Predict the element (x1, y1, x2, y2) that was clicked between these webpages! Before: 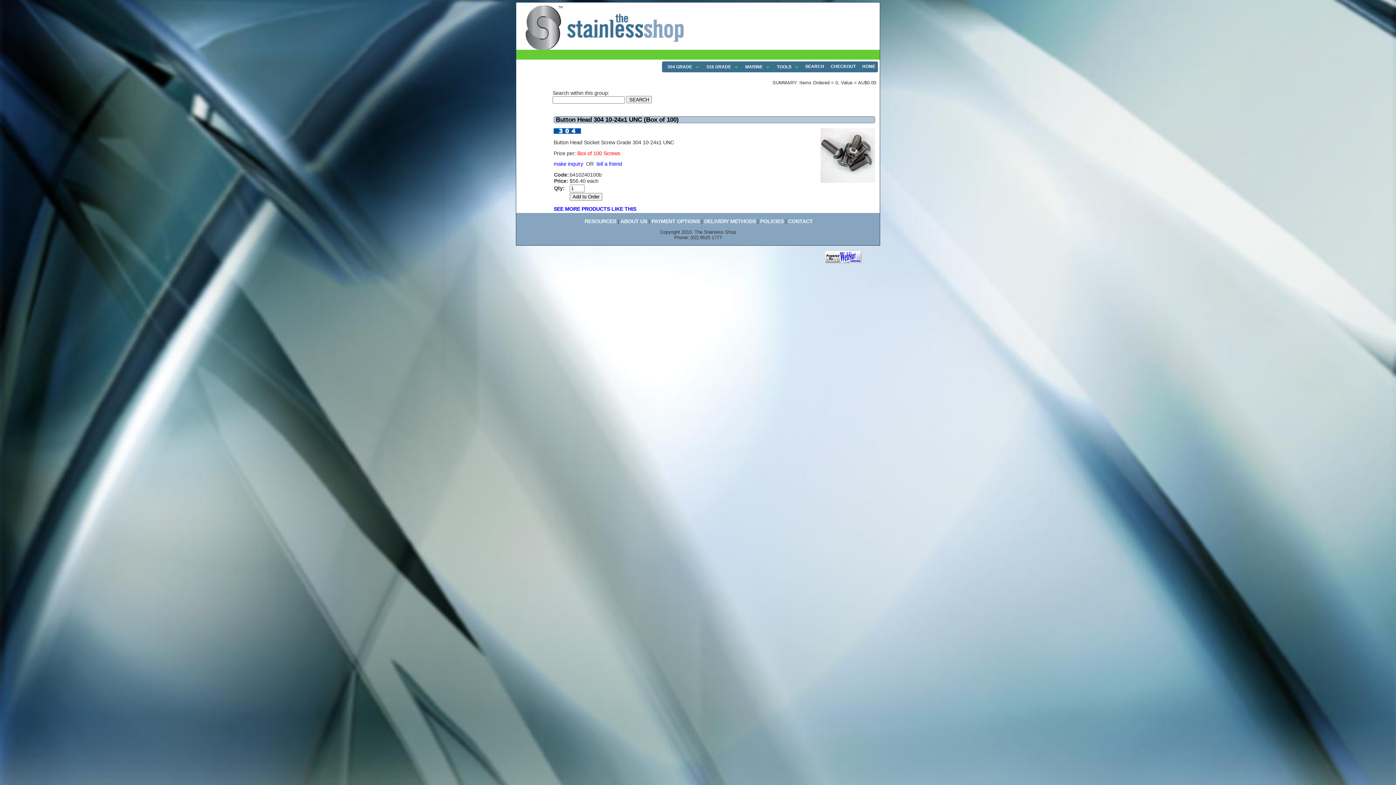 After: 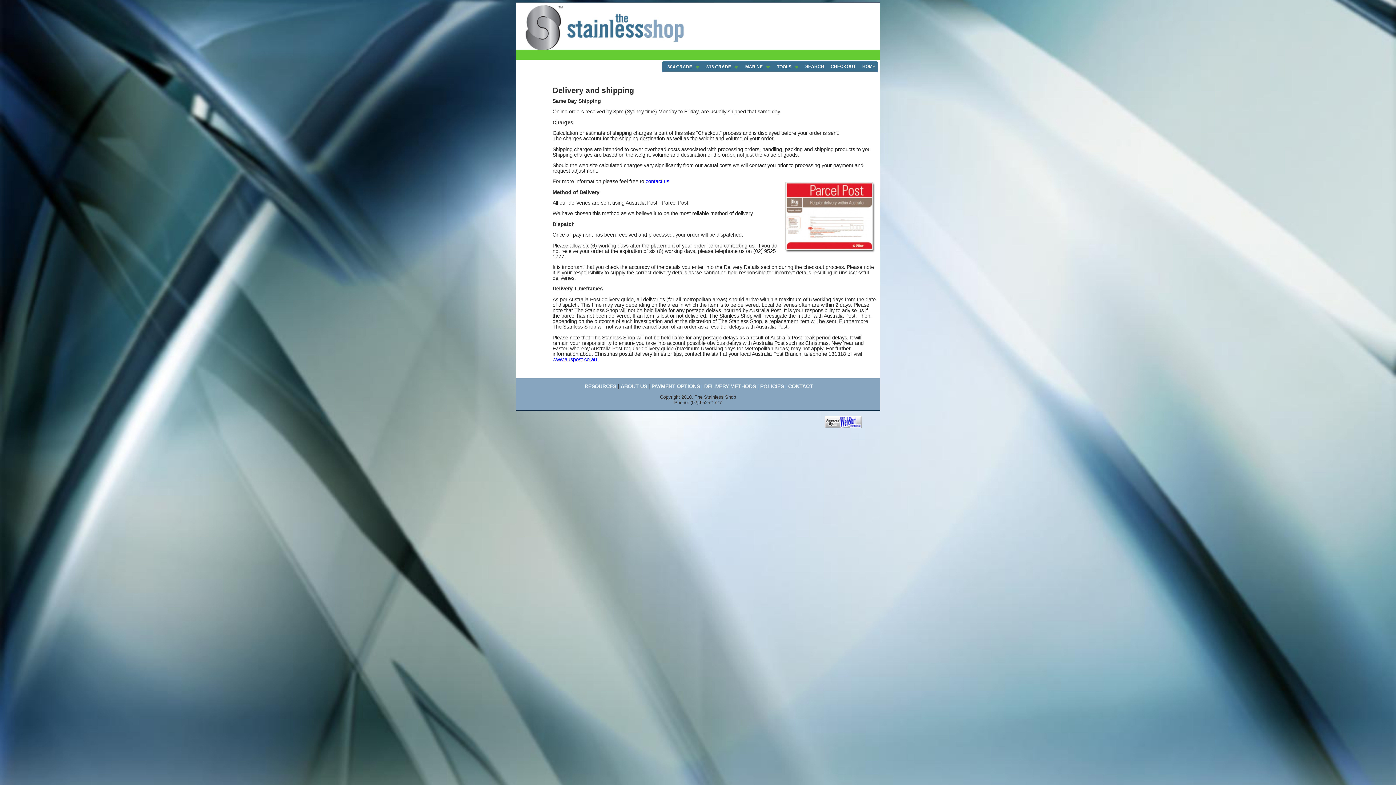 Action: bbox: (704, 218, 756, 224) label: DELIVERY METHODS